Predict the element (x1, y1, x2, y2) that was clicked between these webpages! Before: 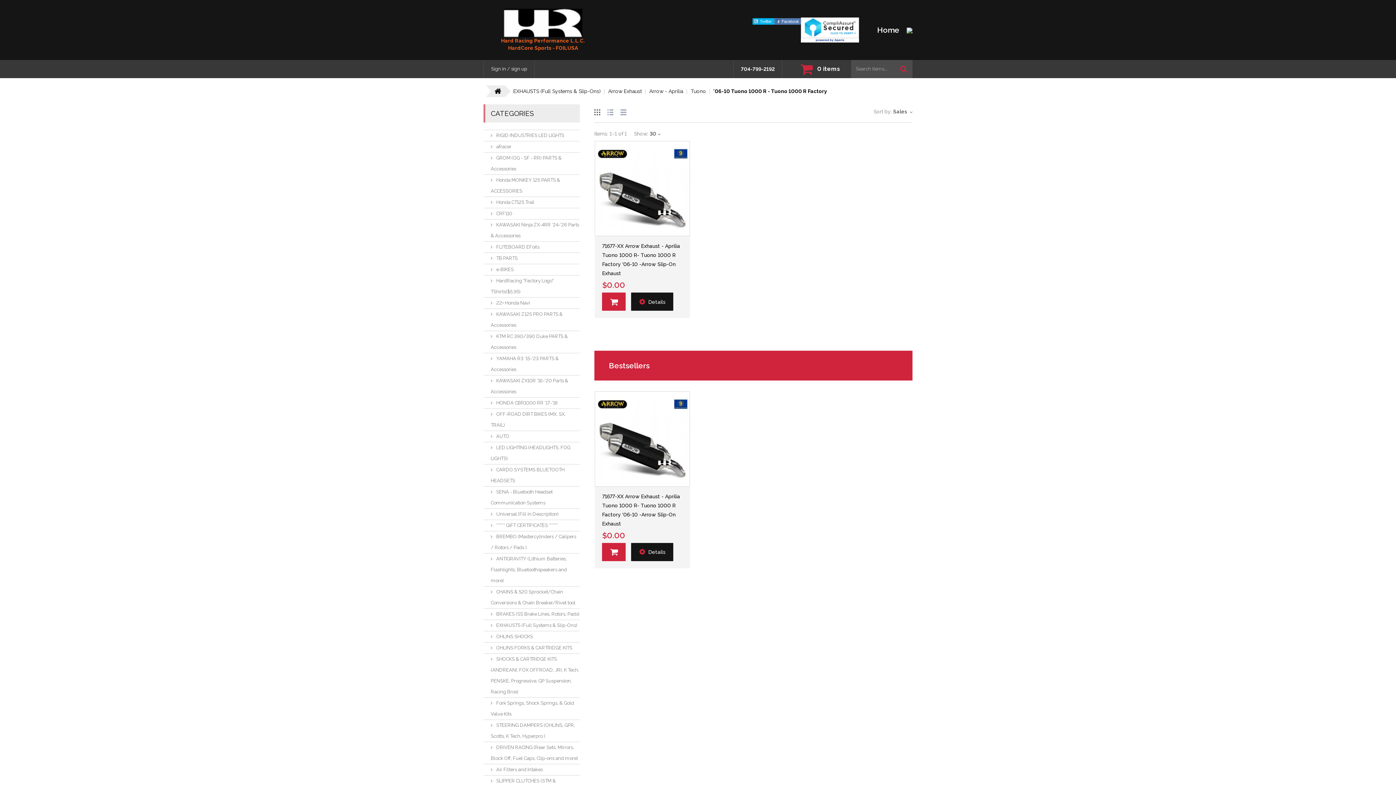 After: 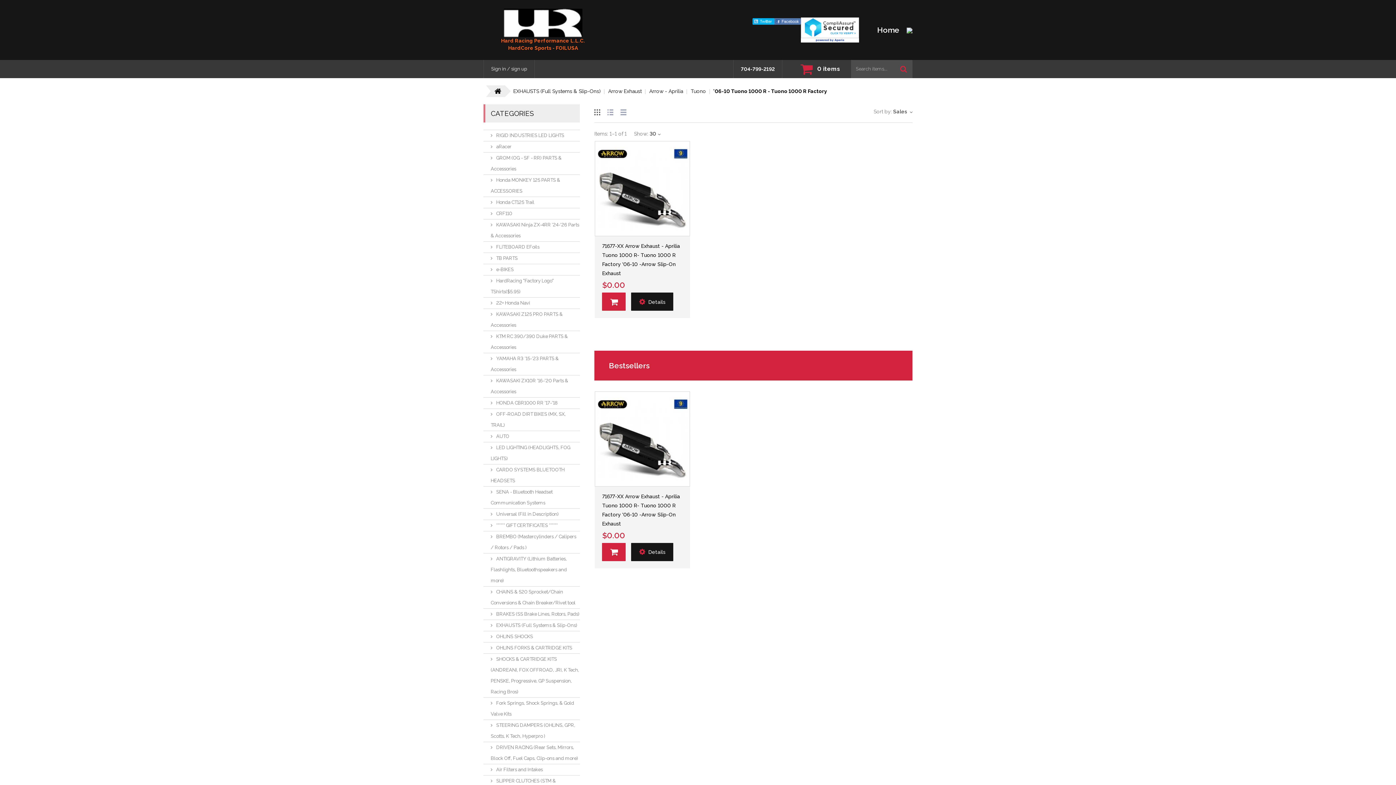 Action: bbox: (752, 18, 774, 23)